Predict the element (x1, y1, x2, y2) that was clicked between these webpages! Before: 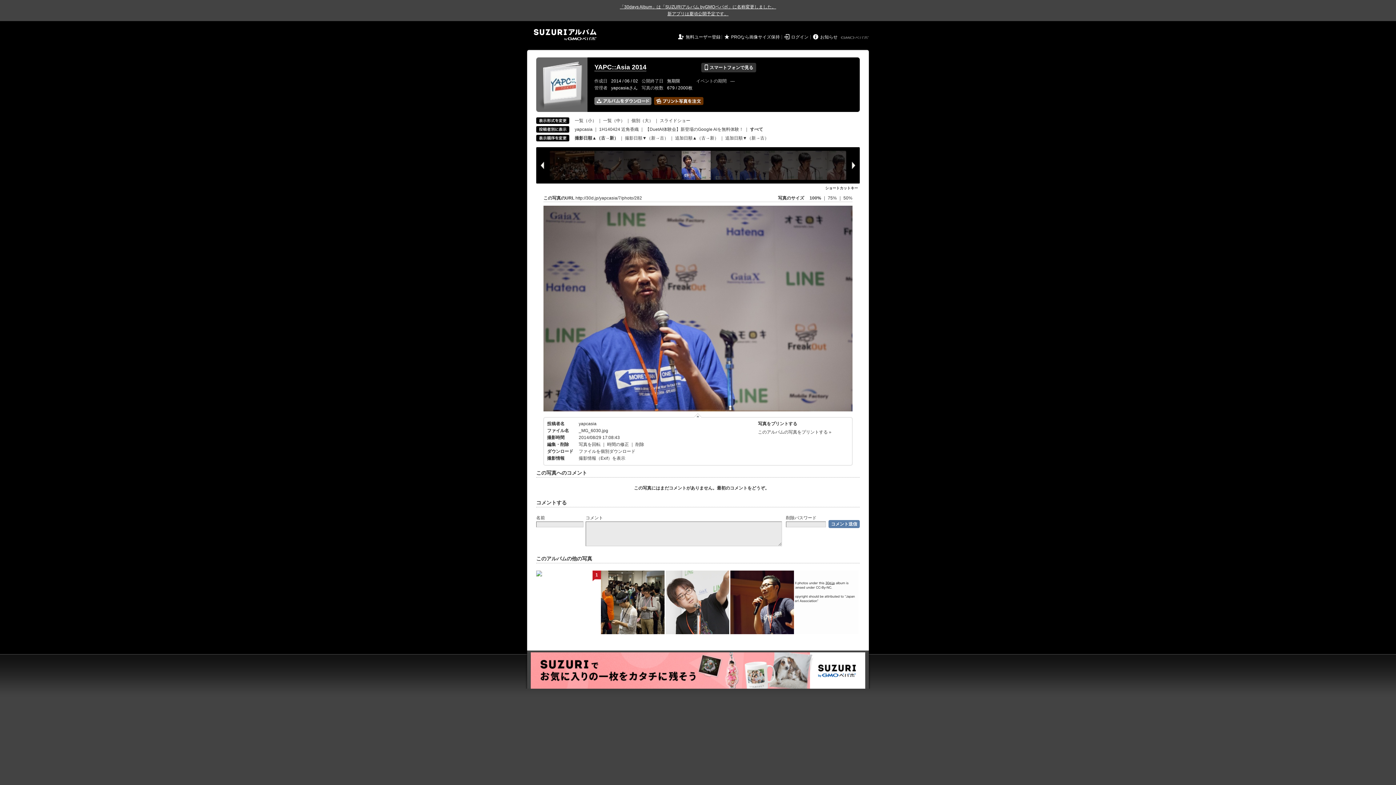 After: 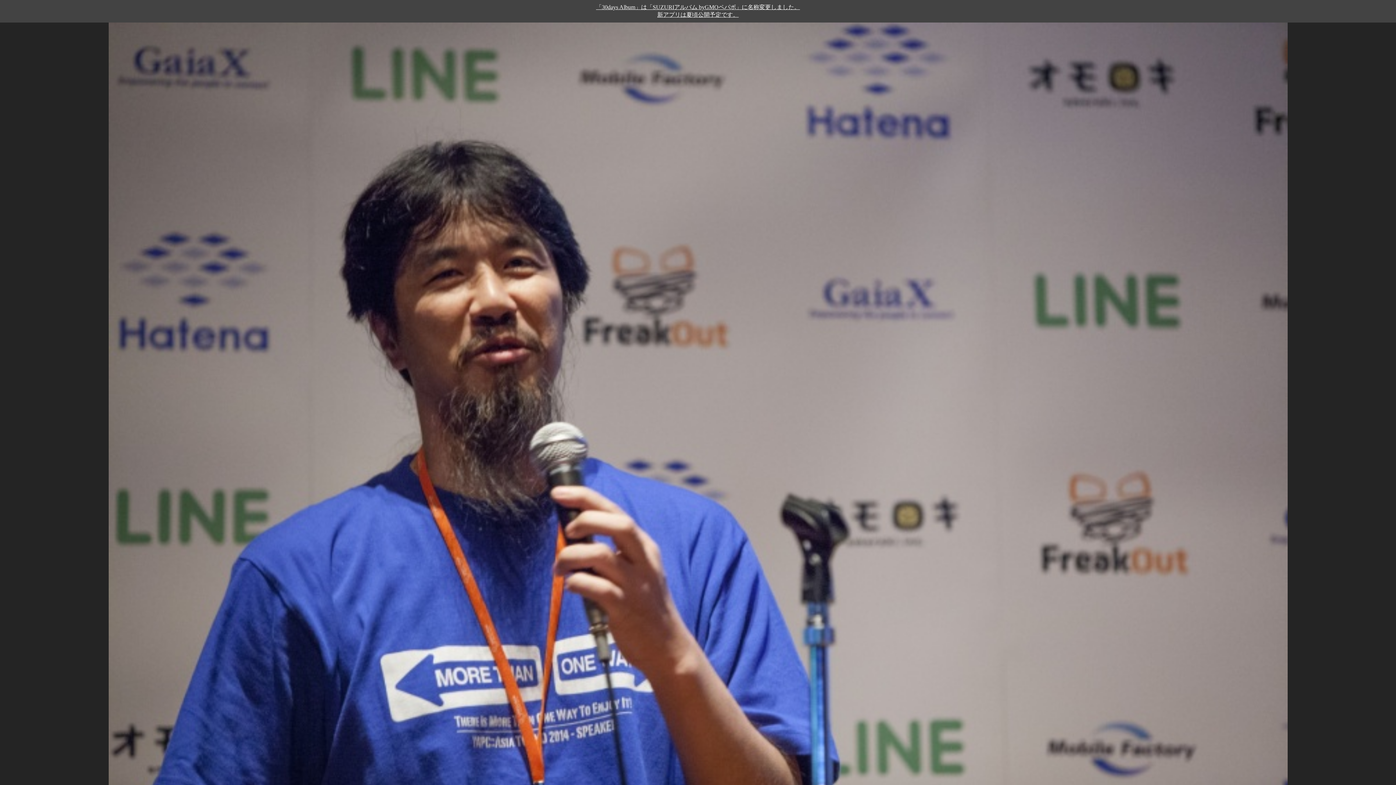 Action: bbox: (660, 118, 690, 123) label: スライドショー